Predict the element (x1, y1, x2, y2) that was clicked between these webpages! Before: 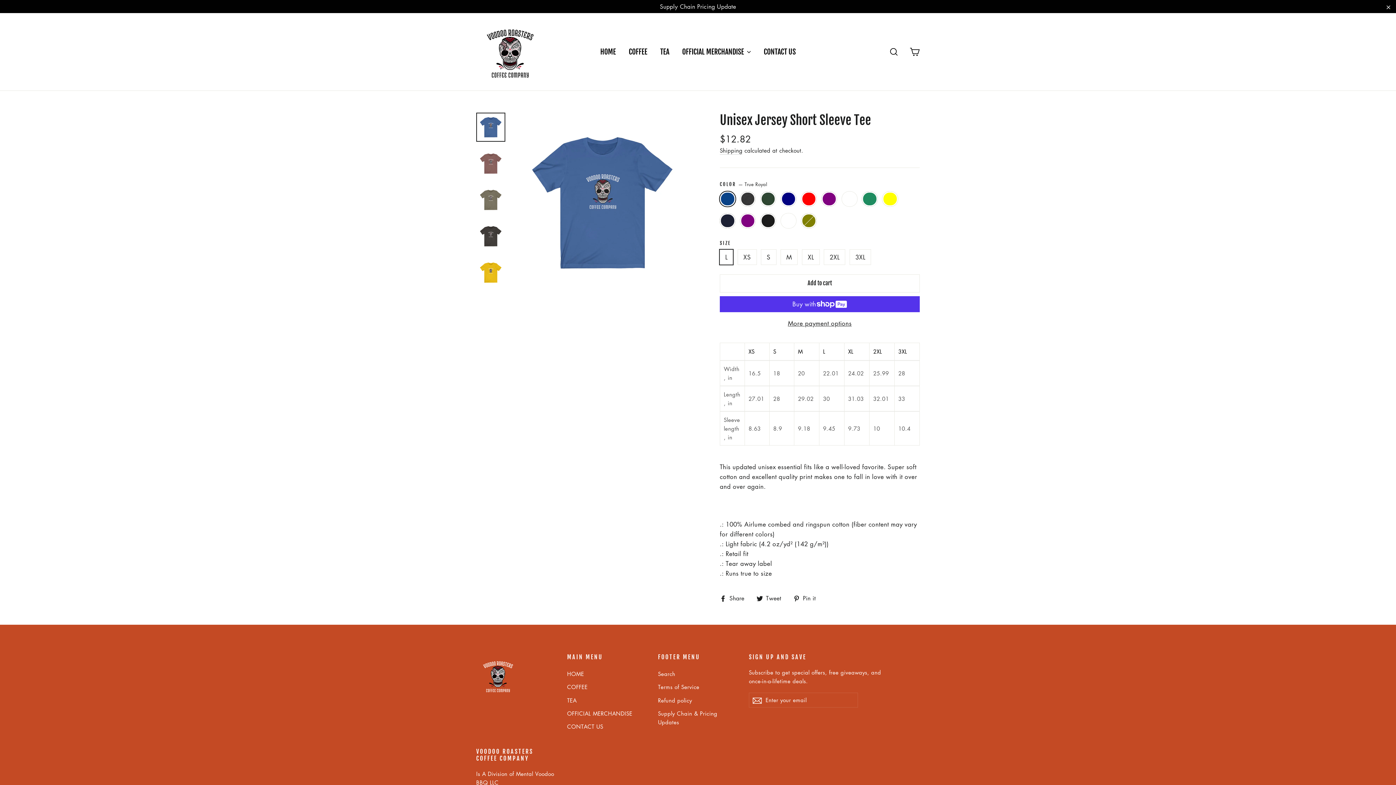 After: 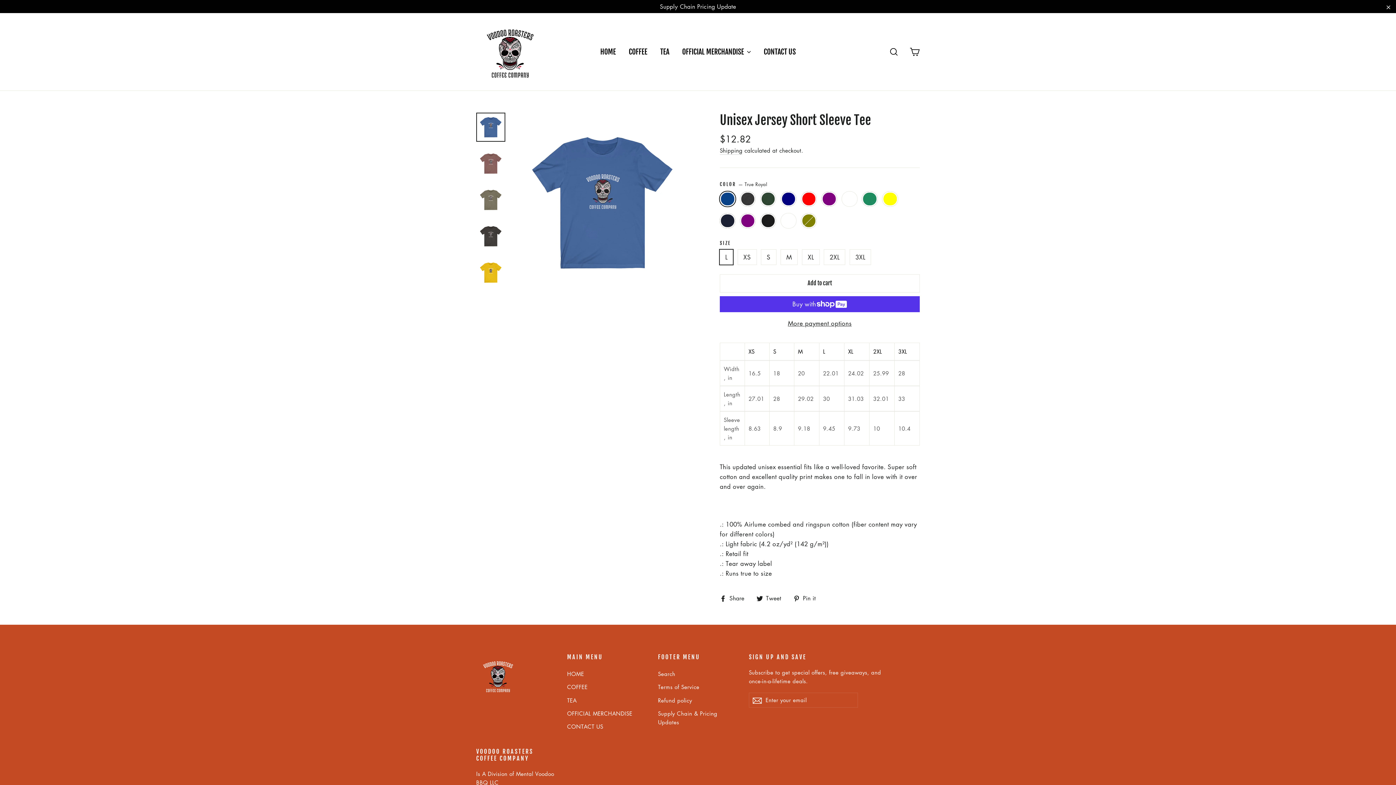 Action: bbox: (477, 113, 504, 141)